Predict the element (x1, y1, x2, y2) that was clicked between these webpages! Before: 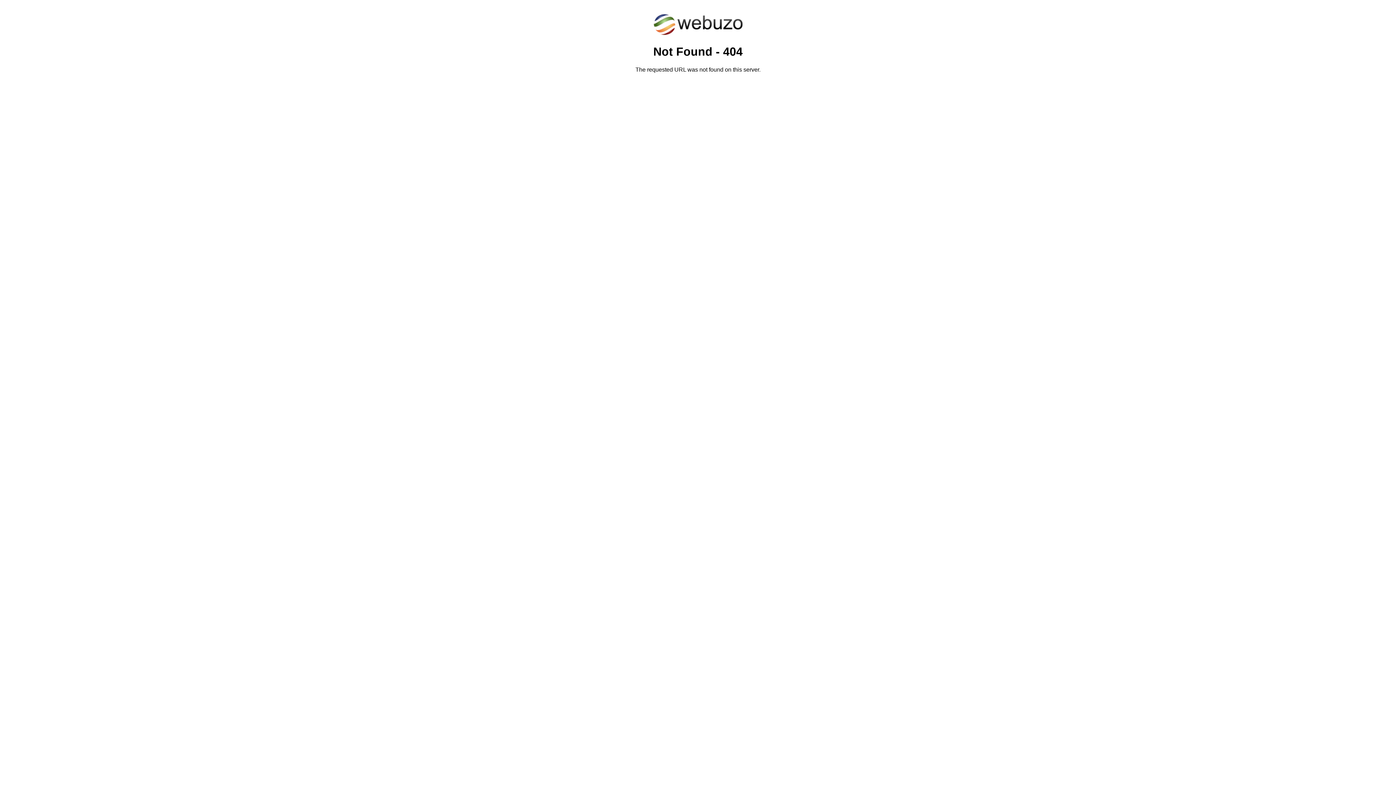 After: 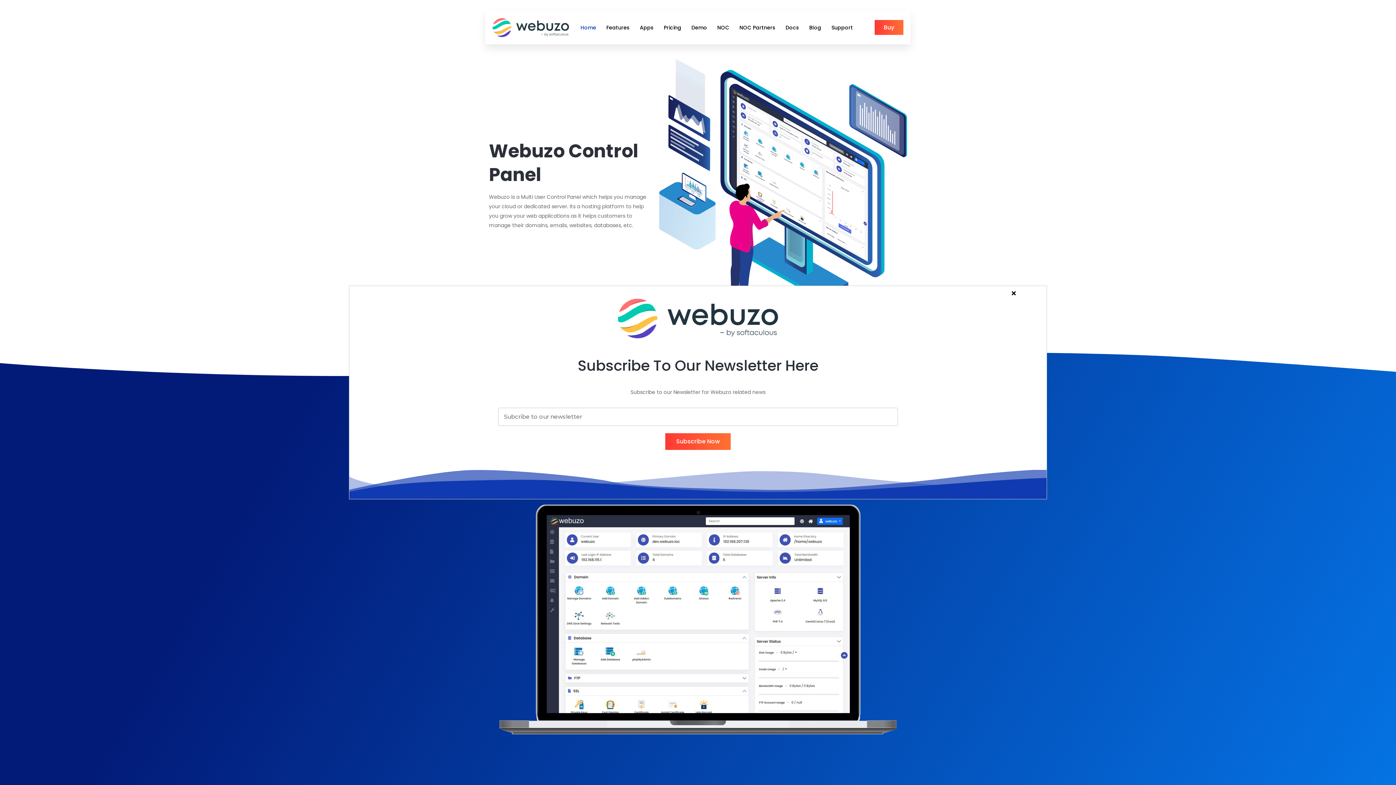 Action: bbox: (652, 30, 743, 37)